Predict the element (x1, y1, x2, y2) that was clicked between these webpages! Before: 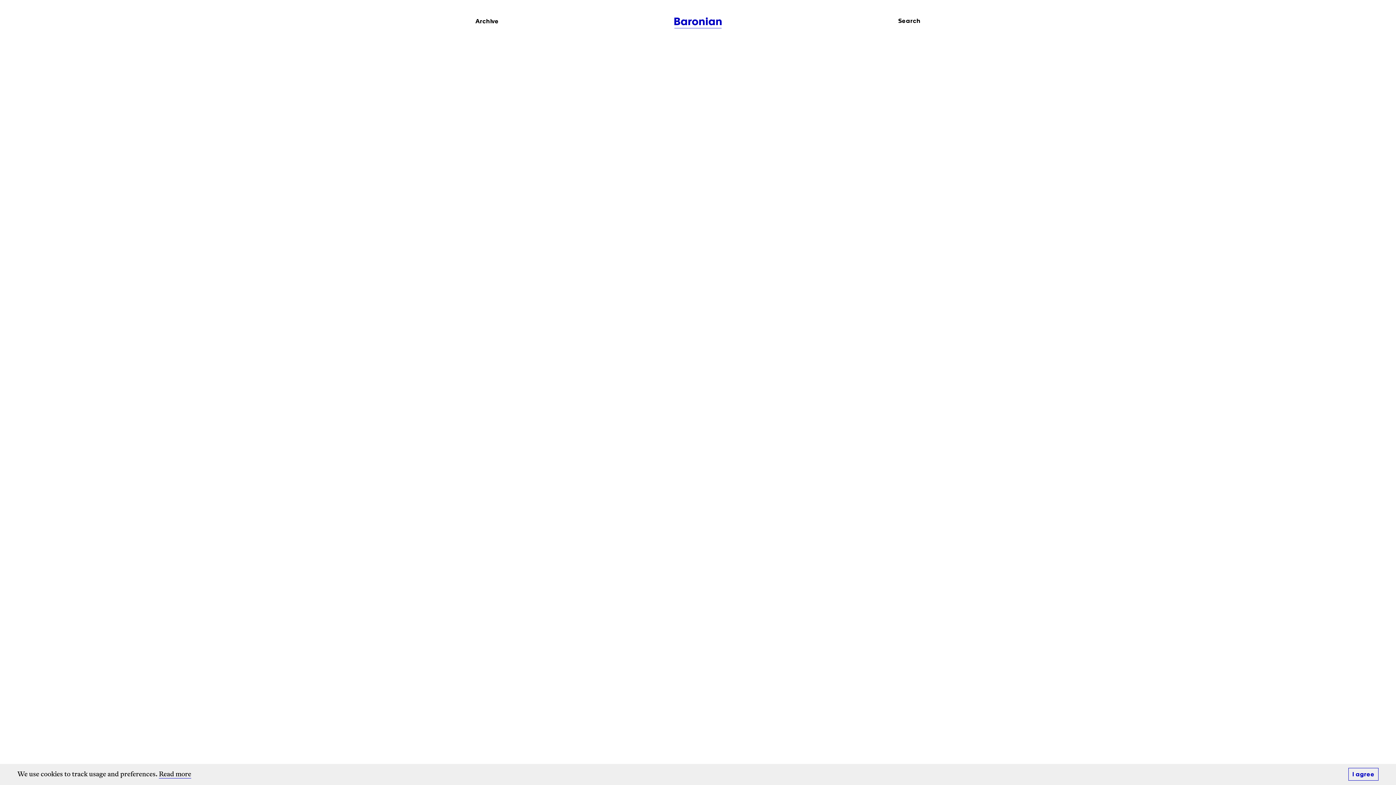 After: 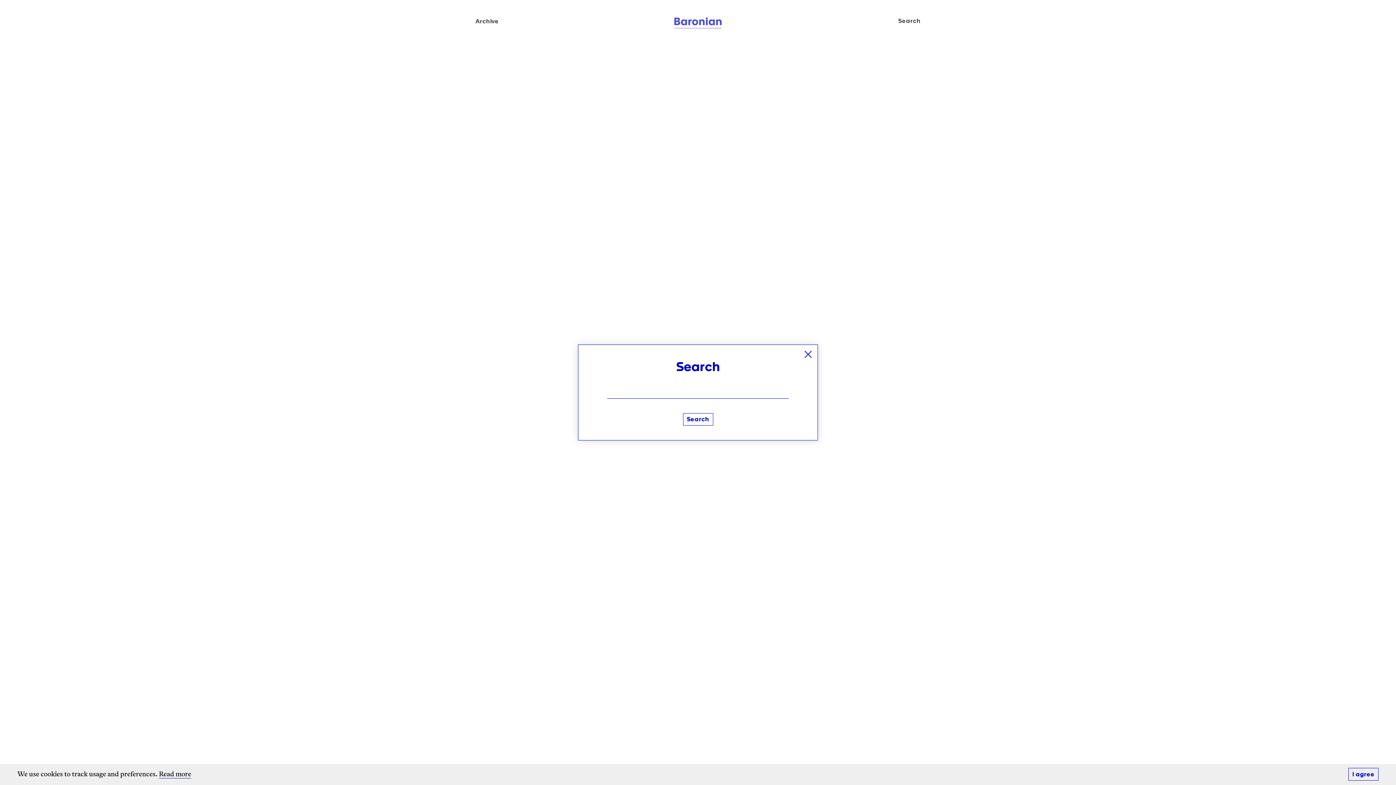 Action: bbox: (776, 17, 920, 24) label: Search